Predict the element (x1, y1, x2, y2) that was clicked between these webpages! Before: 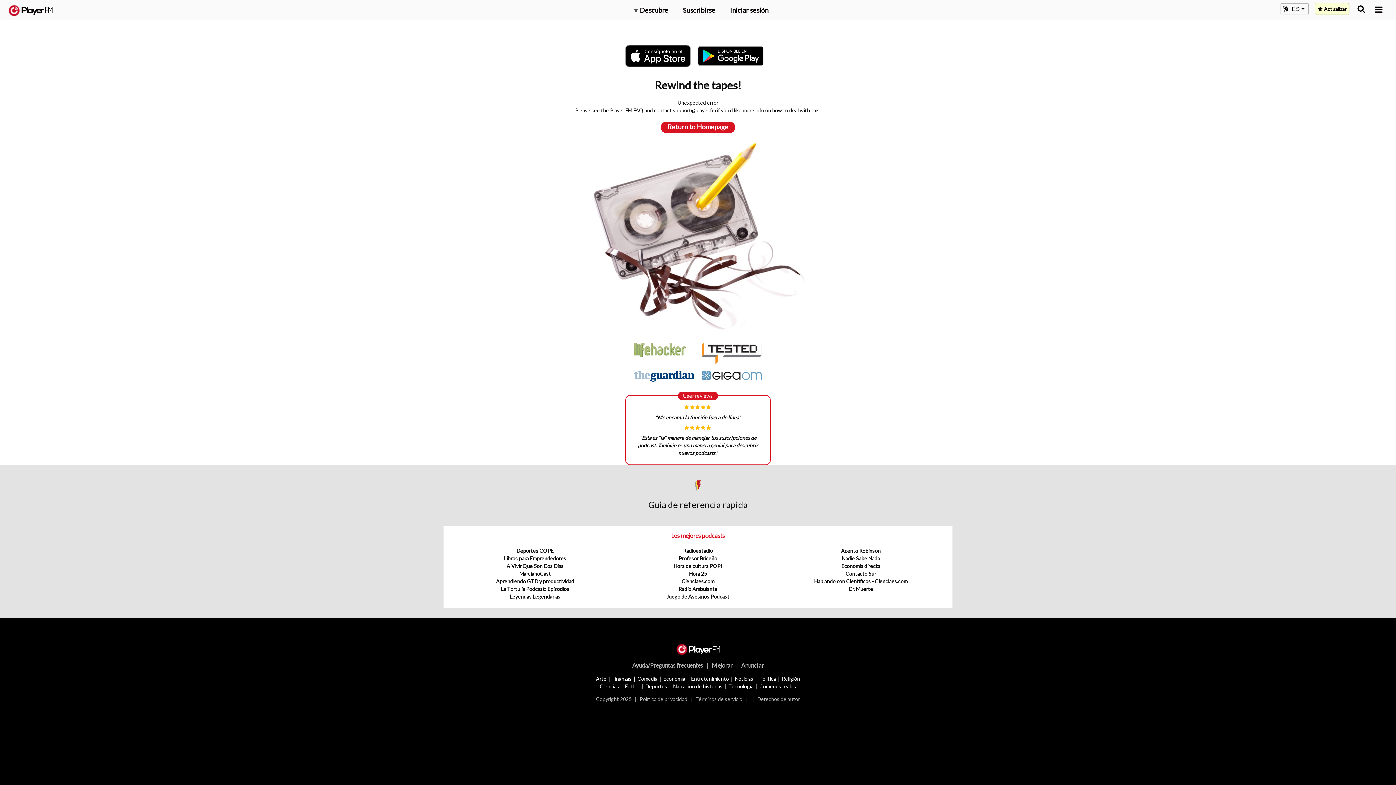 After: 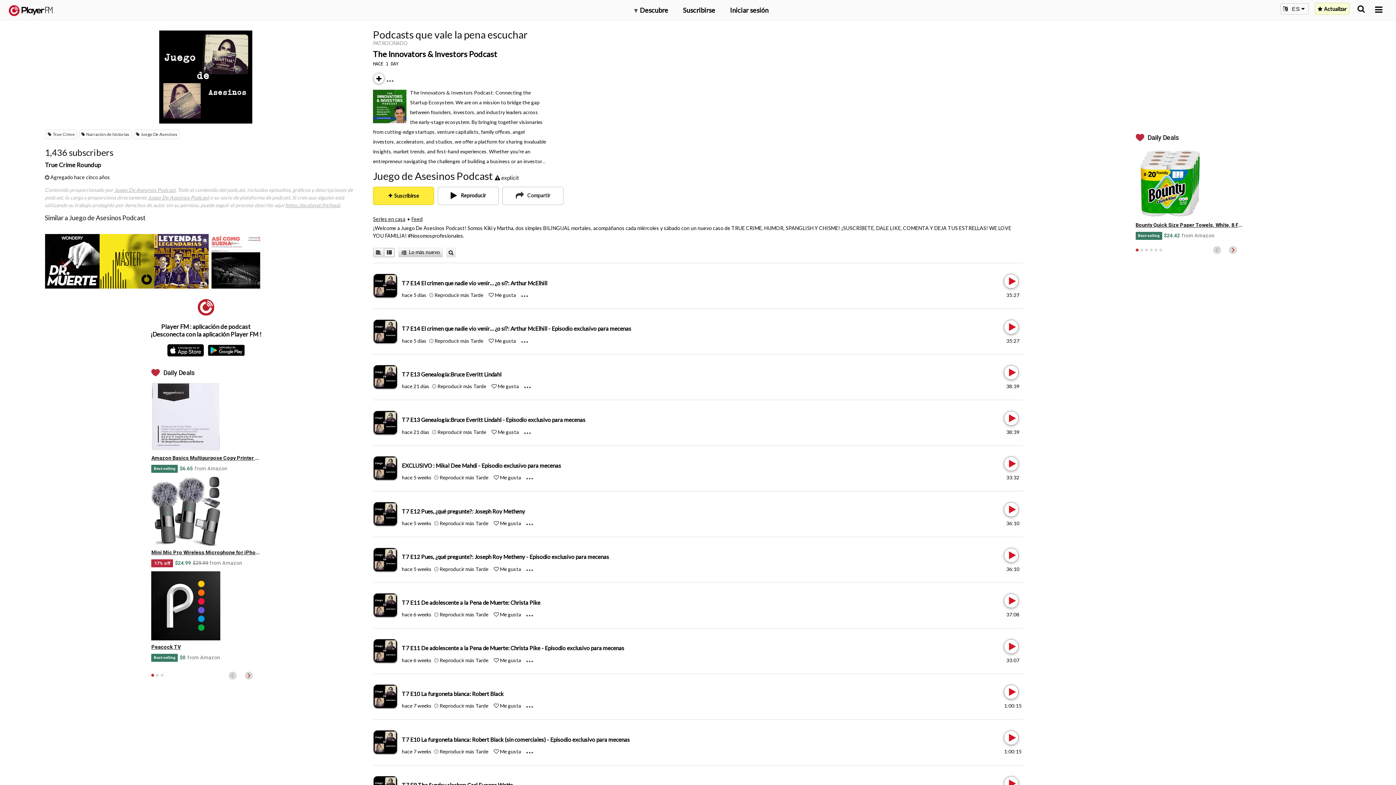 Action: bbox: (666, 593, 729, 600) label: Juego de Asesinos Podcast